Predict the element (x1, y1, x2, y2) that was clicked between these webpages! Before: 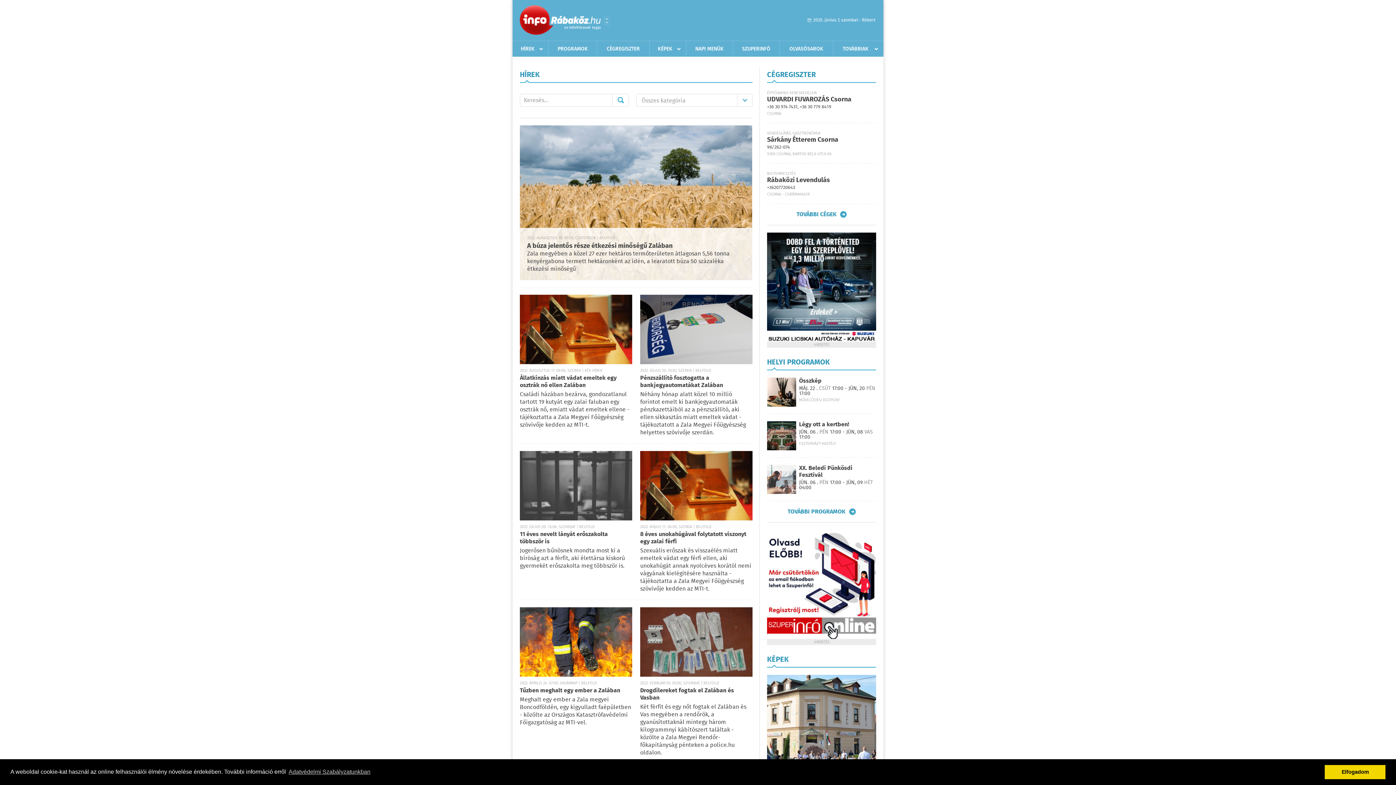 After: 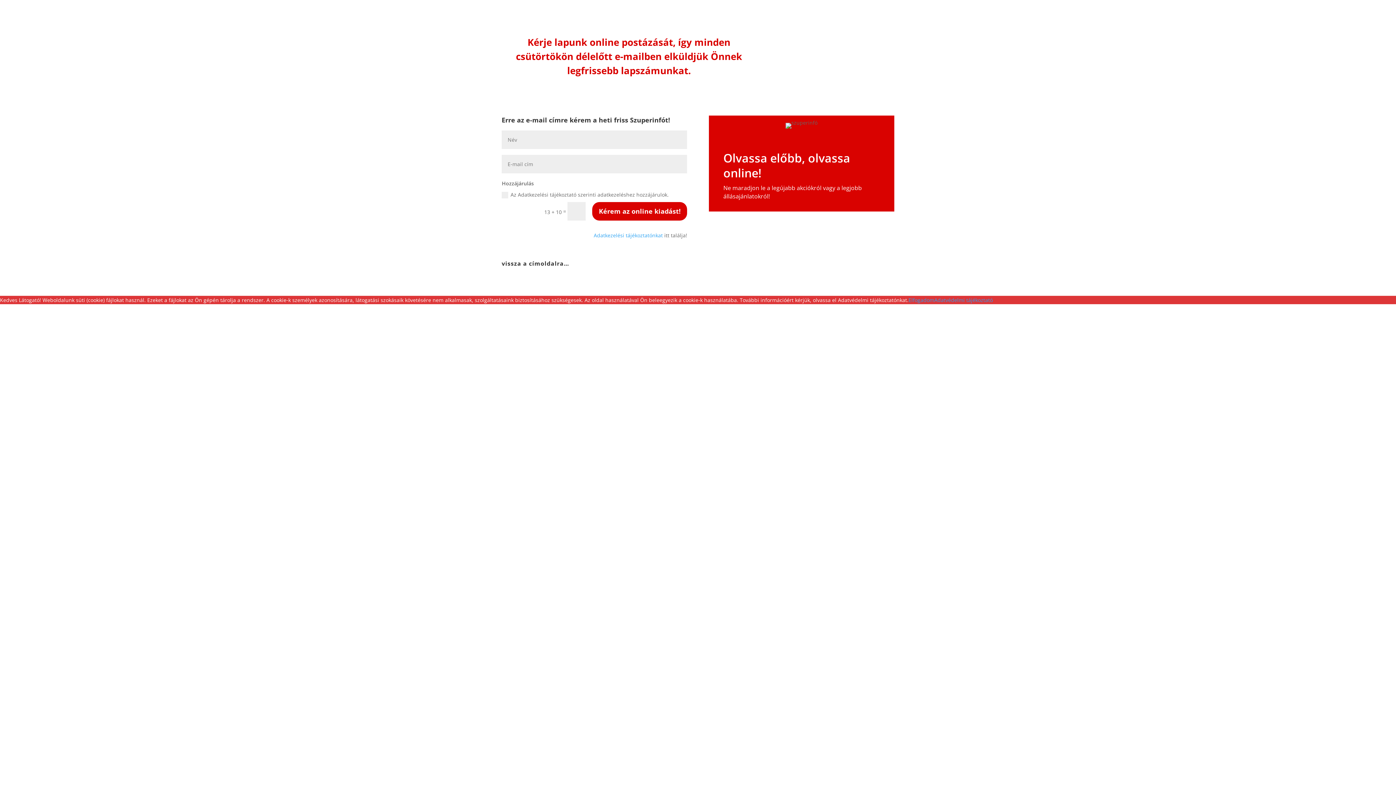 Action: bbox: (767, 530, 876, 639)